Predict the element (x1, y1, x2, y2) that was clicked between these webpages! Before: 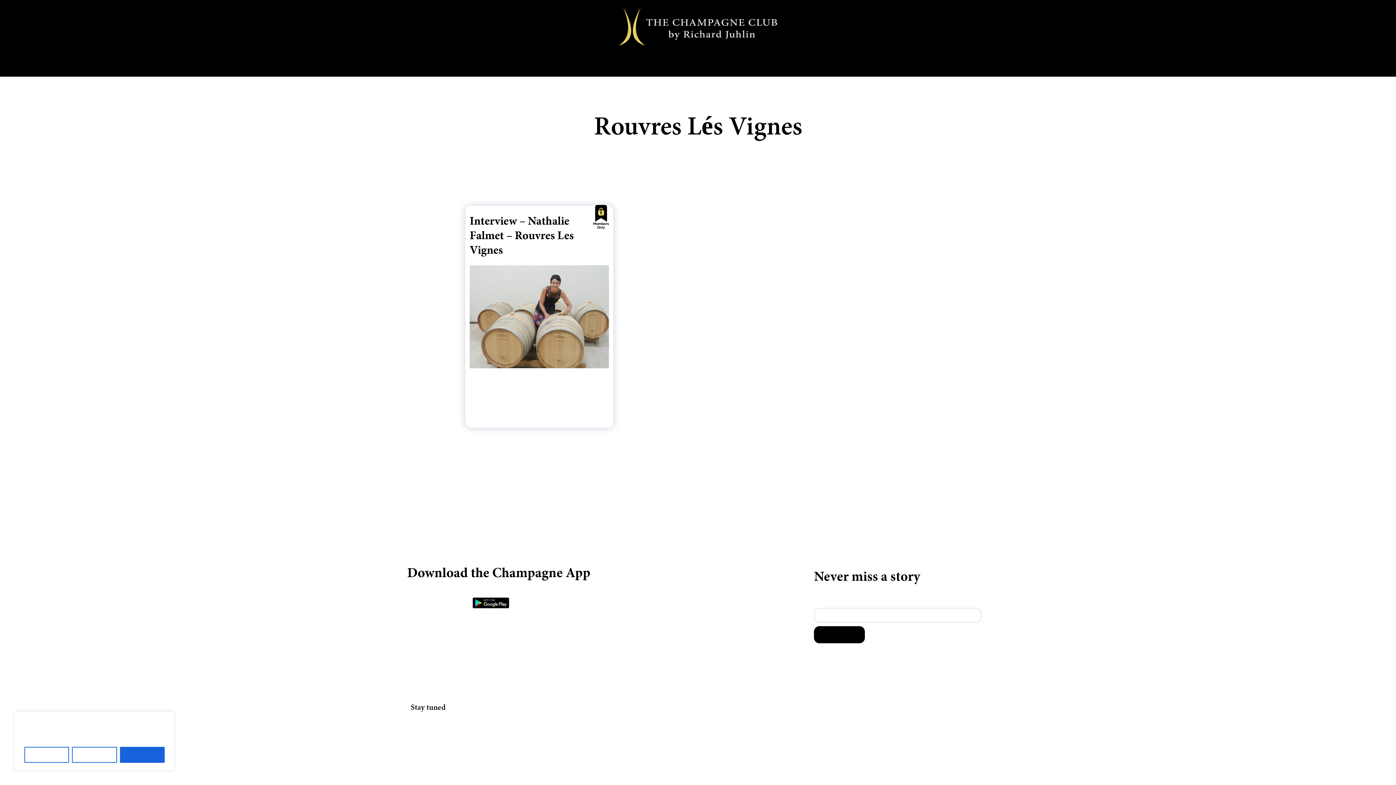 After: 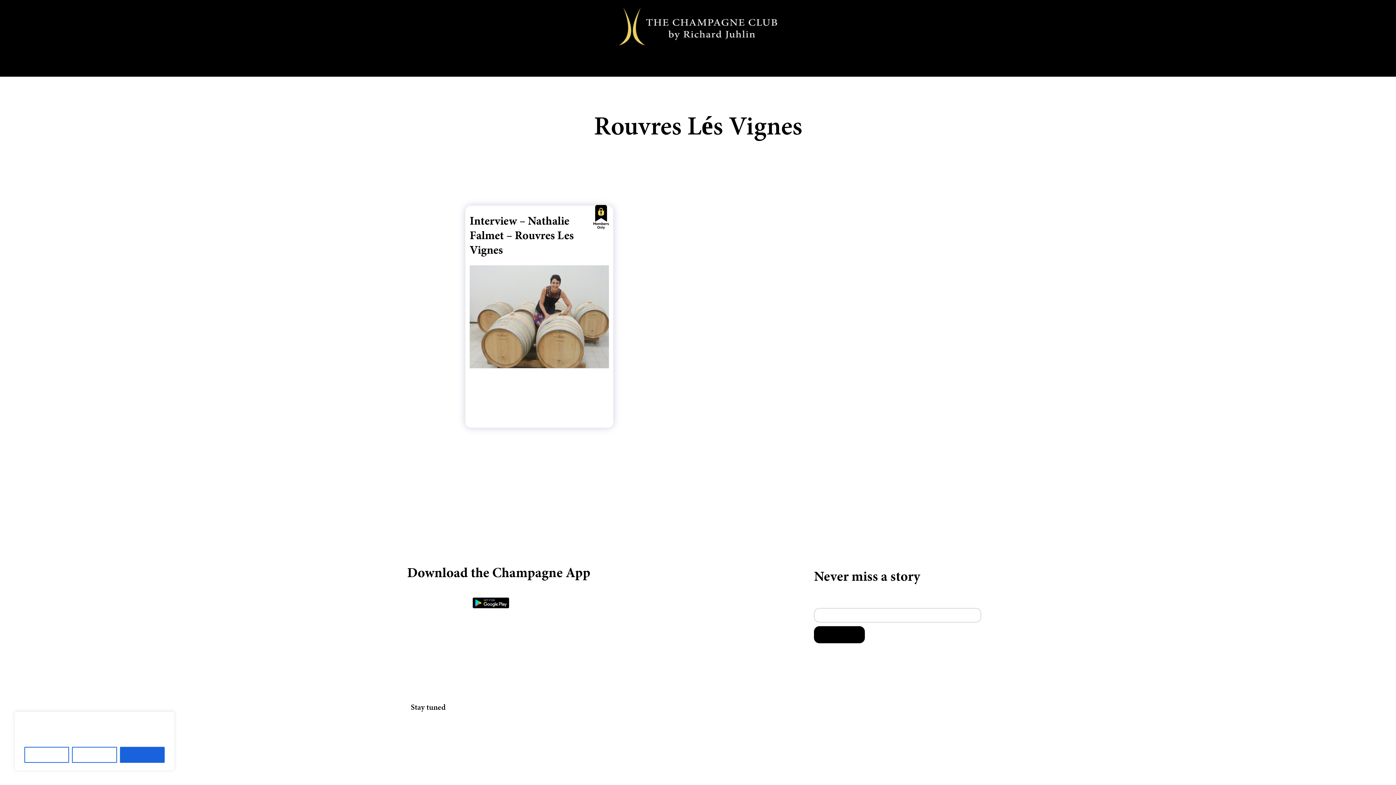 Action: label: Subscribe bbox: (814, 626, 865, 643)